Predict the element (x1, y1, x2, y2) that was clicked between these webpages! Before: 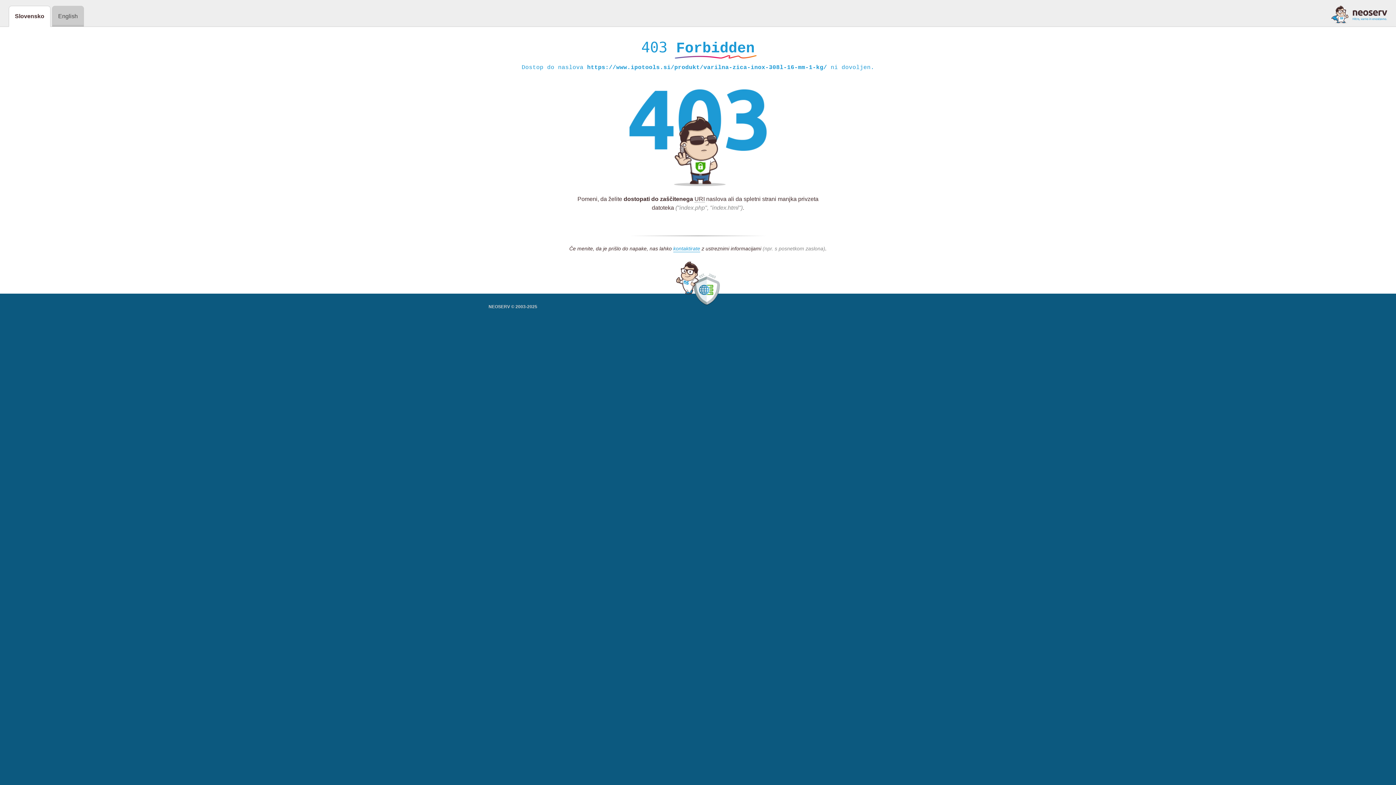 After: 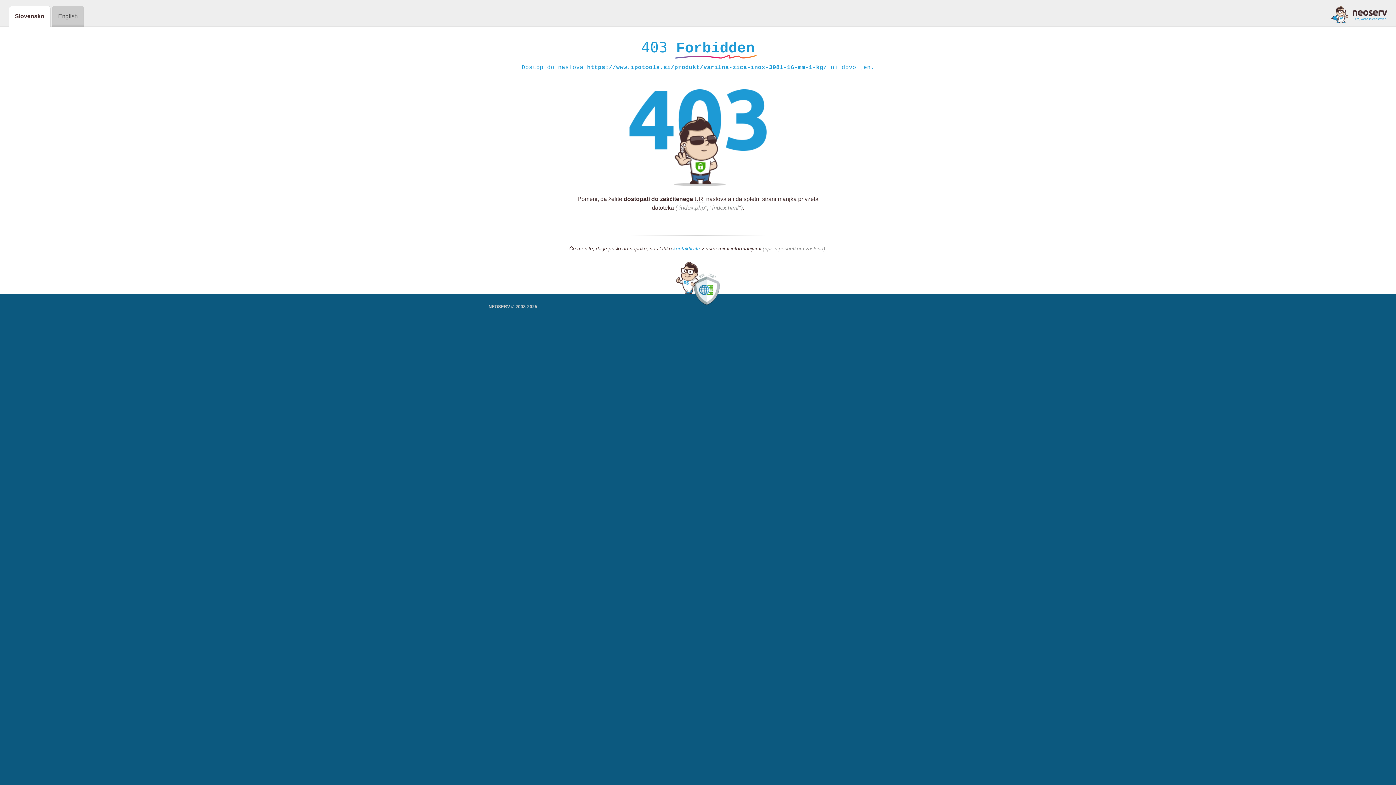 Action: bbox: (1331, 5, 1387, 23)